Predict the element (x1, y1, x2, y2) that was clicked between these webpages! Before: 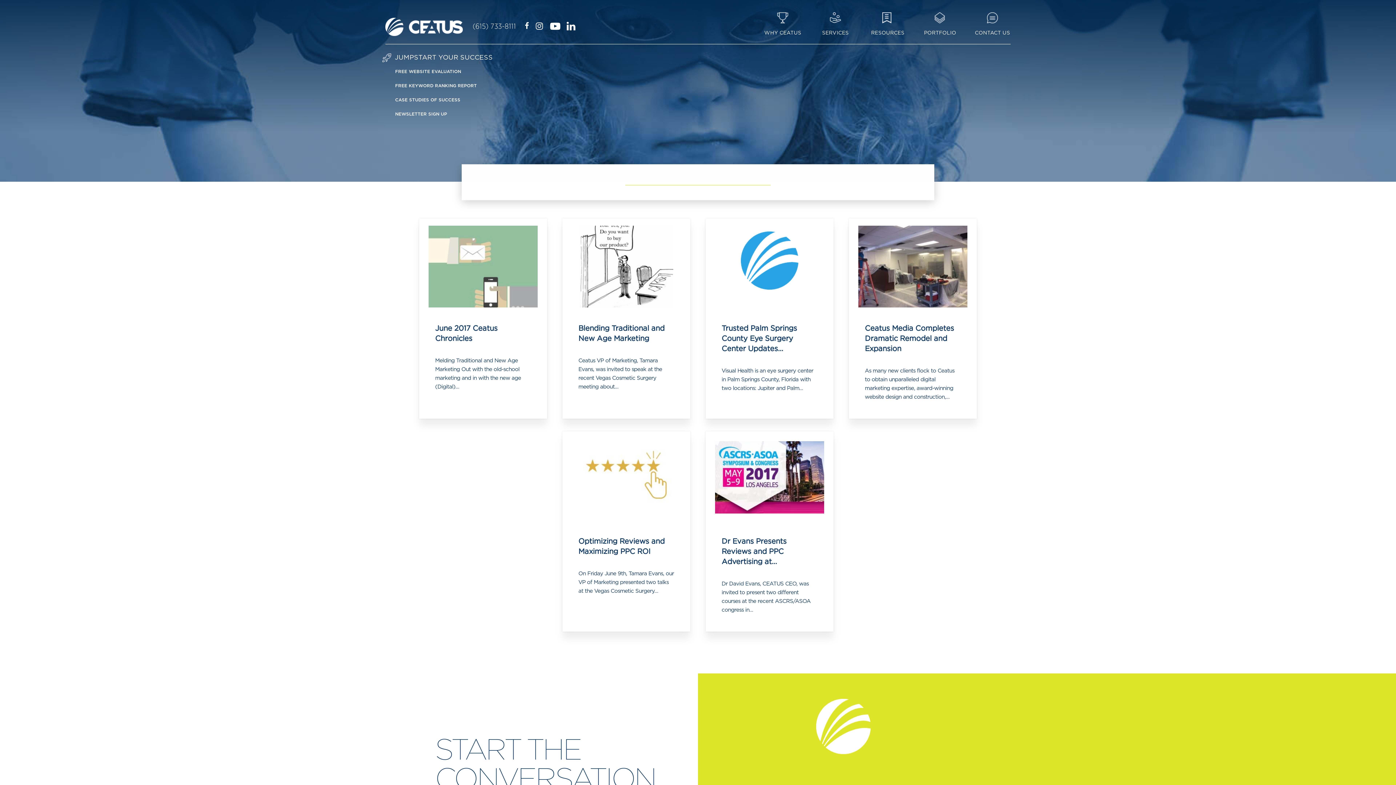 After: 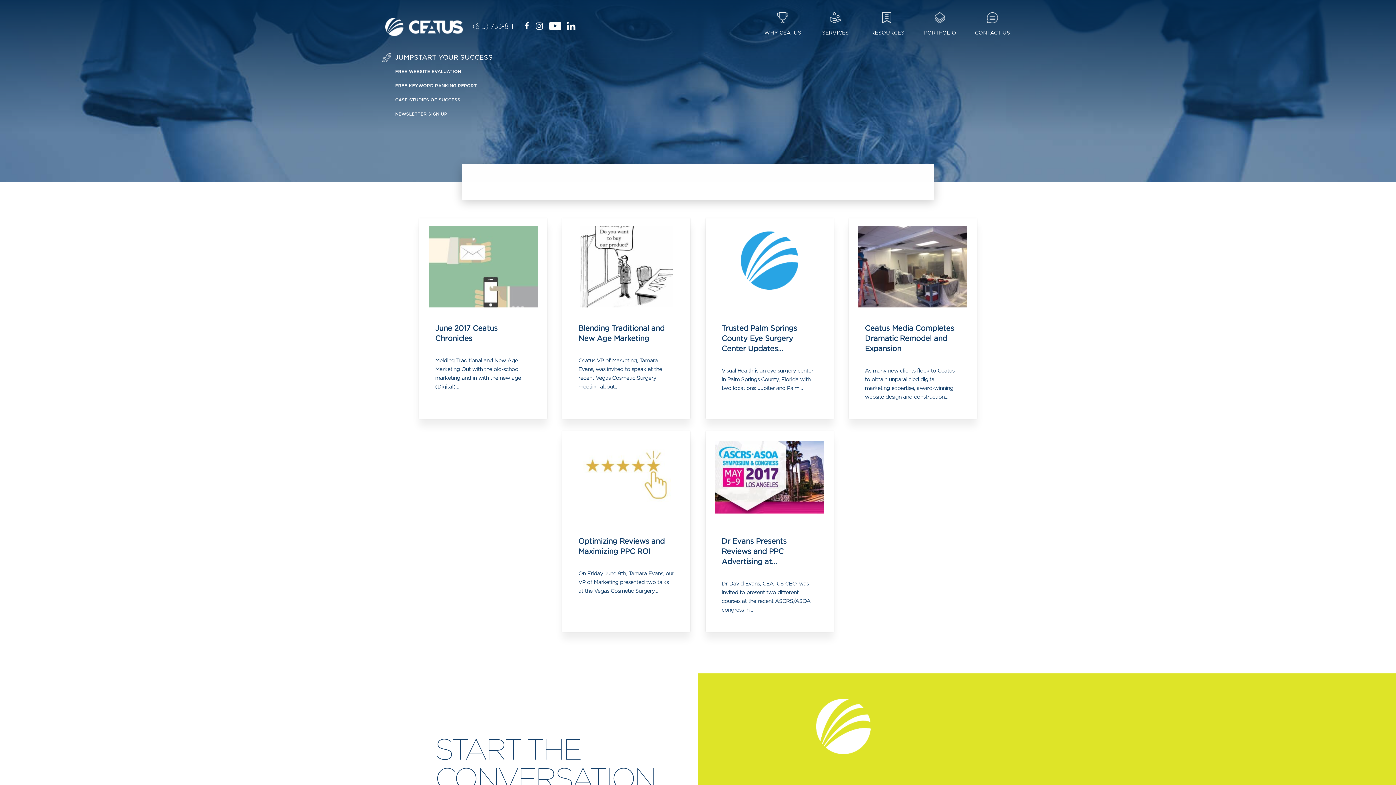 Action: bbox: (550, 20, 560, 33)